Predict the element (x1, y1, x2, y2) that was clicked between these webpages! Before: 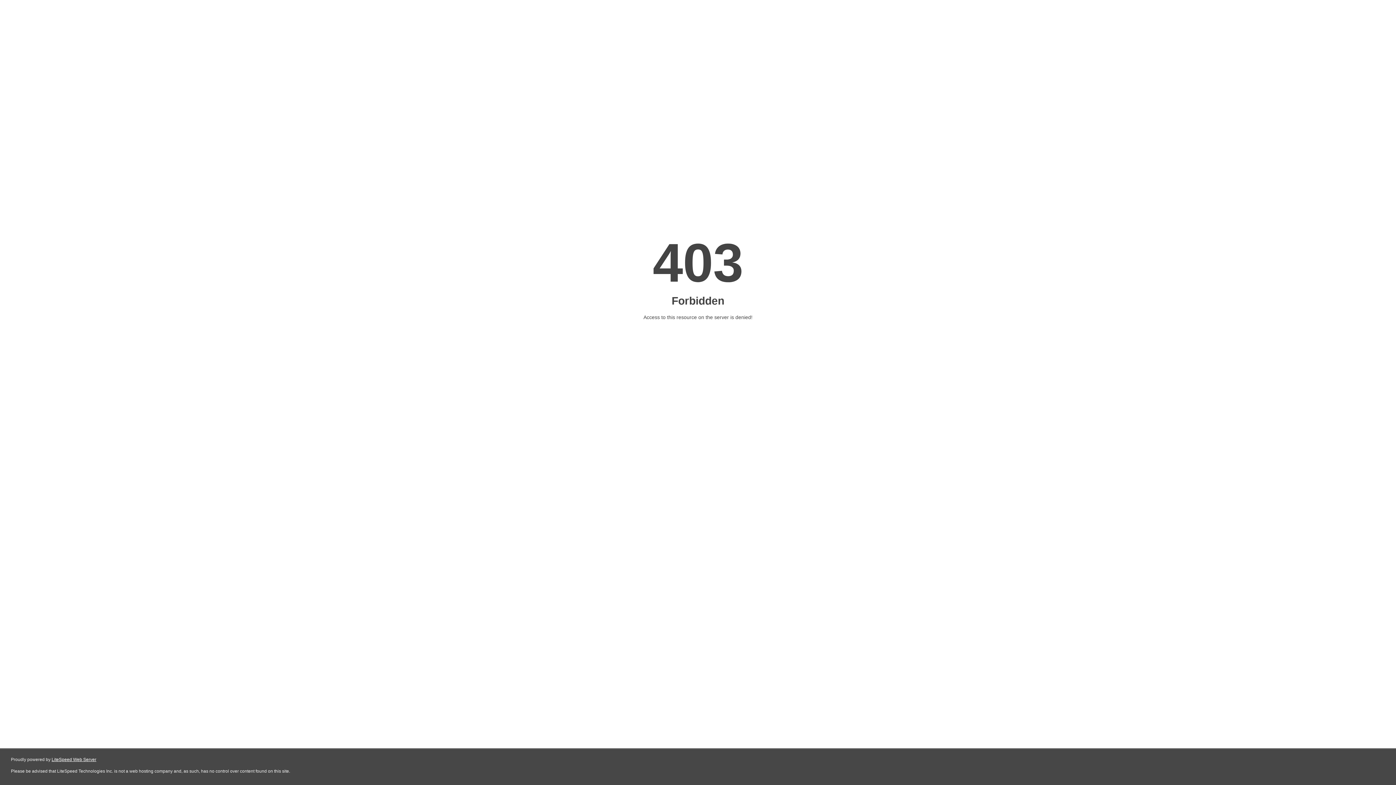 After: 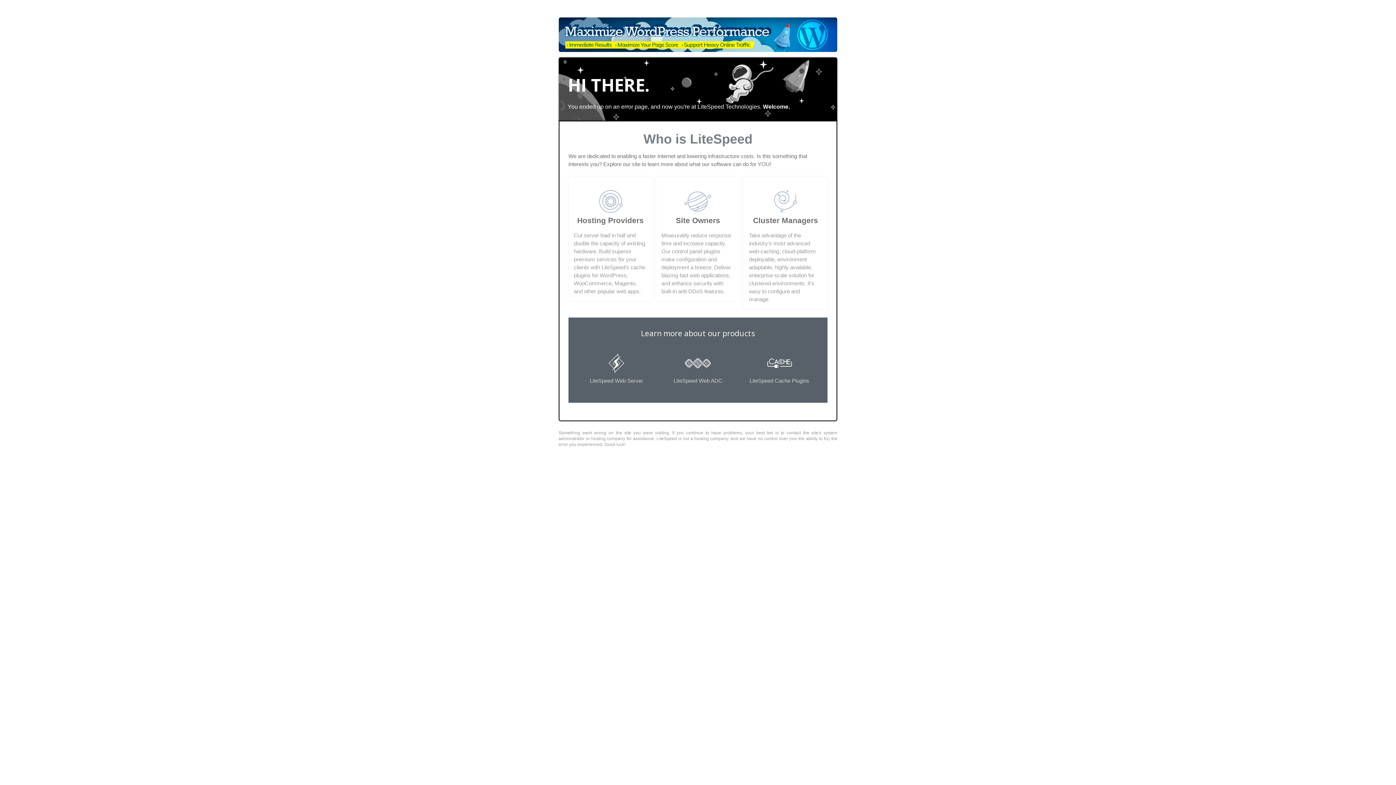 Action: label: LiteSpeed Web Server bbox: (51, 757, 96, 762)